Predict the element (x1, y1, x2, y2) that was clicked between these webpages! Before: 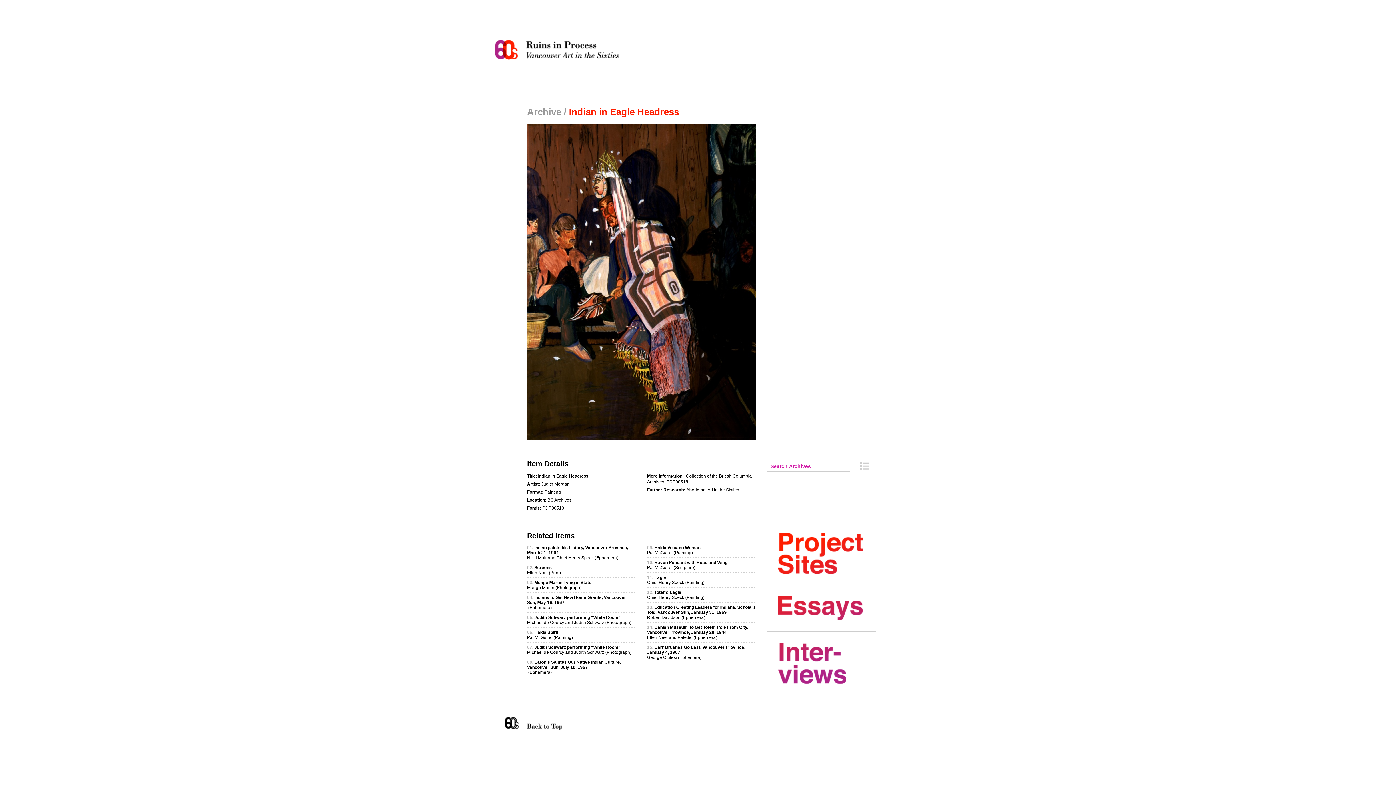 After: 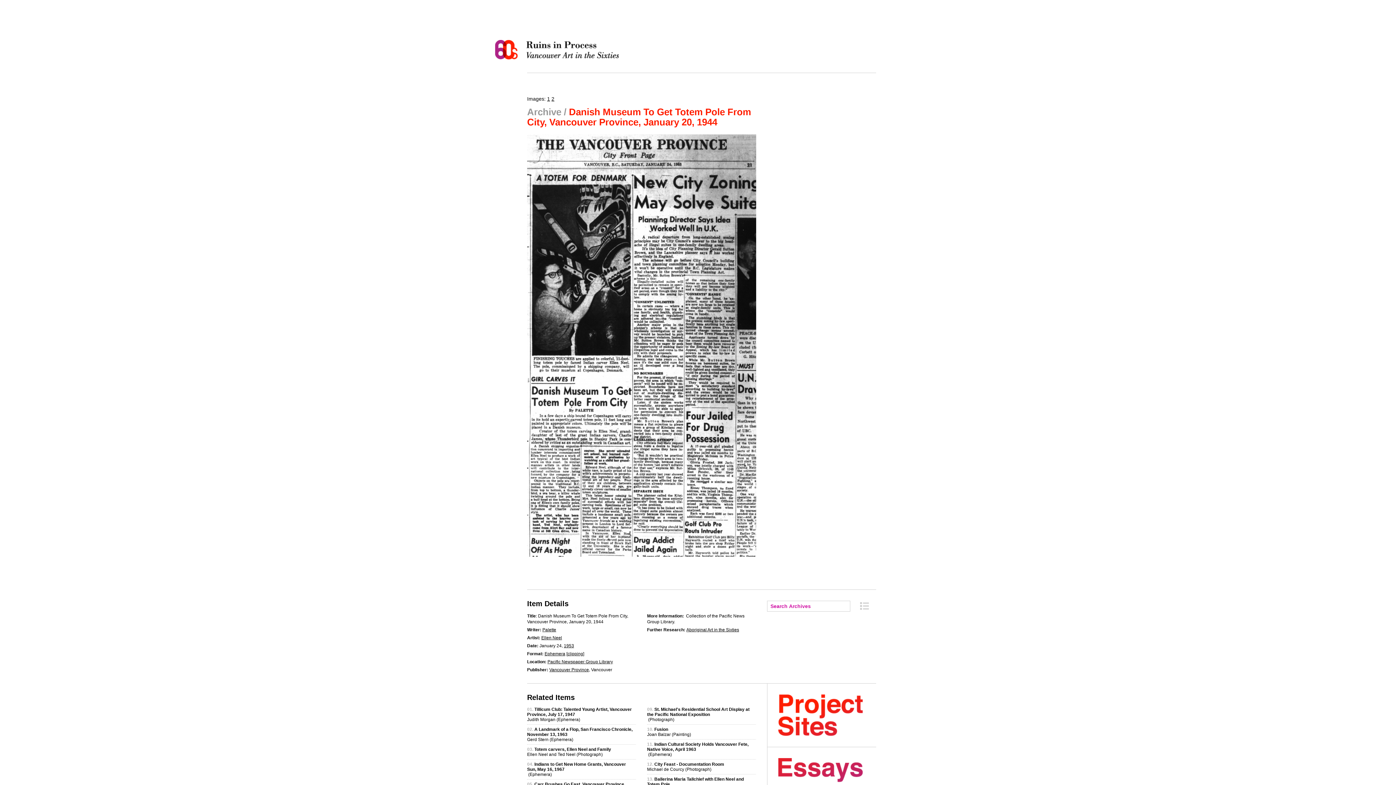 Action: label: Danish Museum To Get Totem Pole From City, Vancouver Province, January 20, 1944
Ellen Neel and Palette  (Ephemera) bbox: (647, 625, 748, 640)